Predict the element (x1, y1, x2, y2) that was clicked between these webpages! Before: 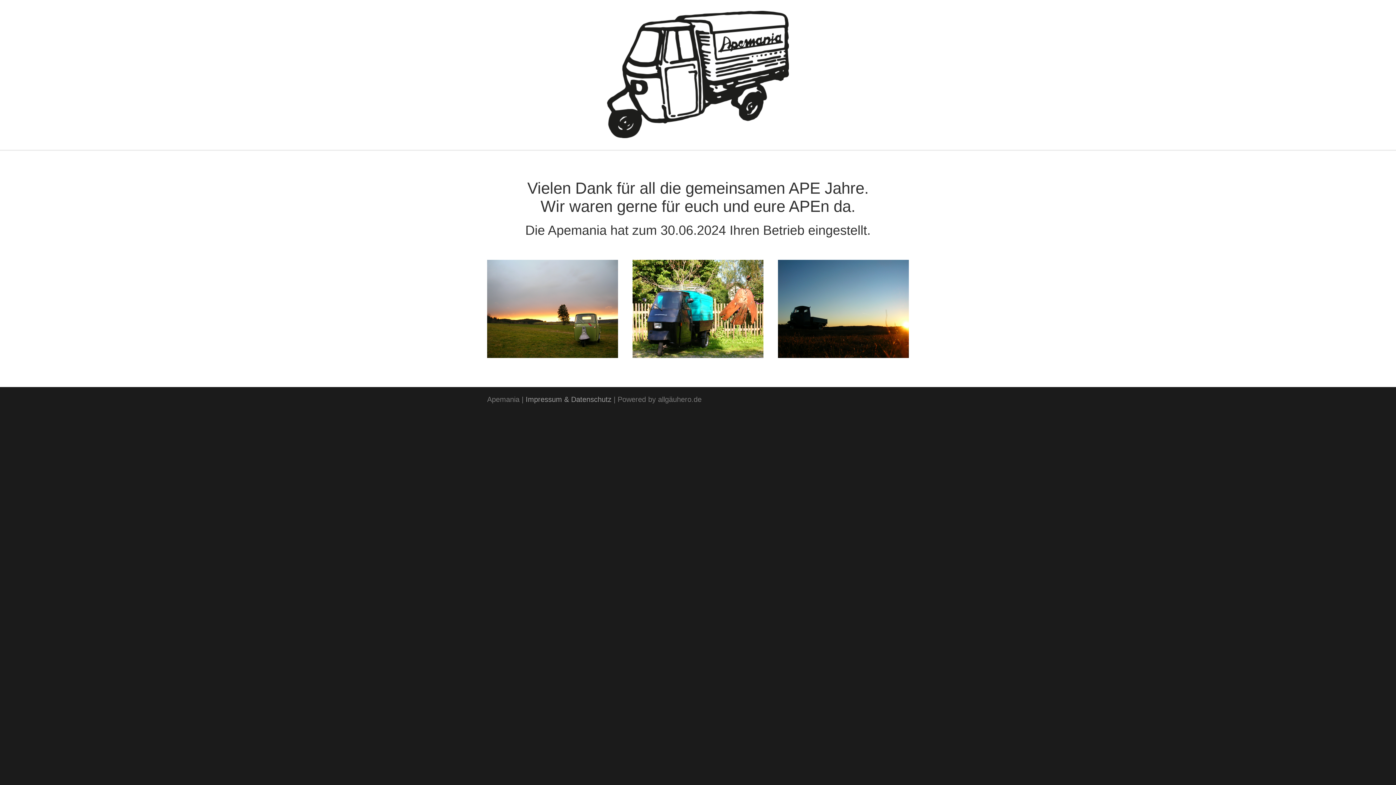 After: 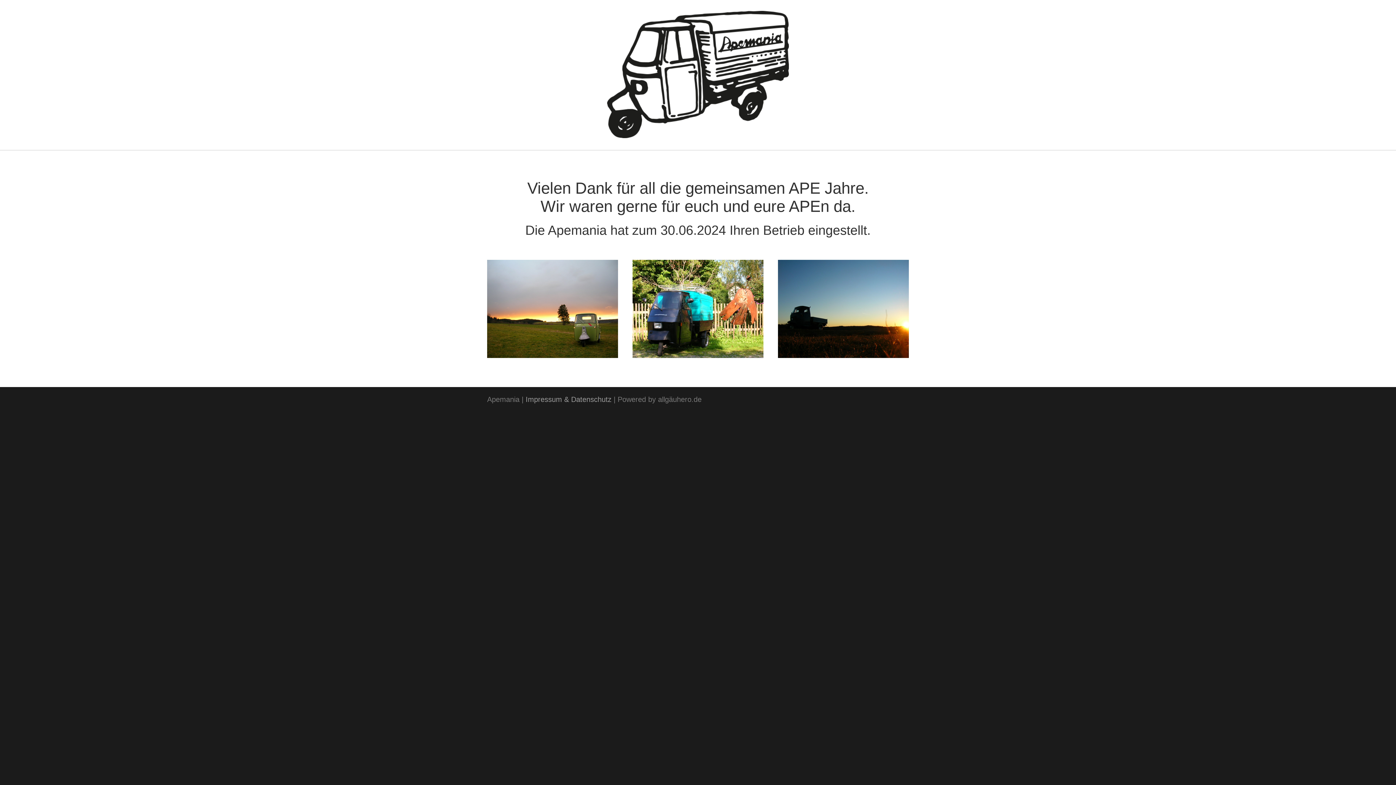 Action: bbox: (607, 130, 789, 140)